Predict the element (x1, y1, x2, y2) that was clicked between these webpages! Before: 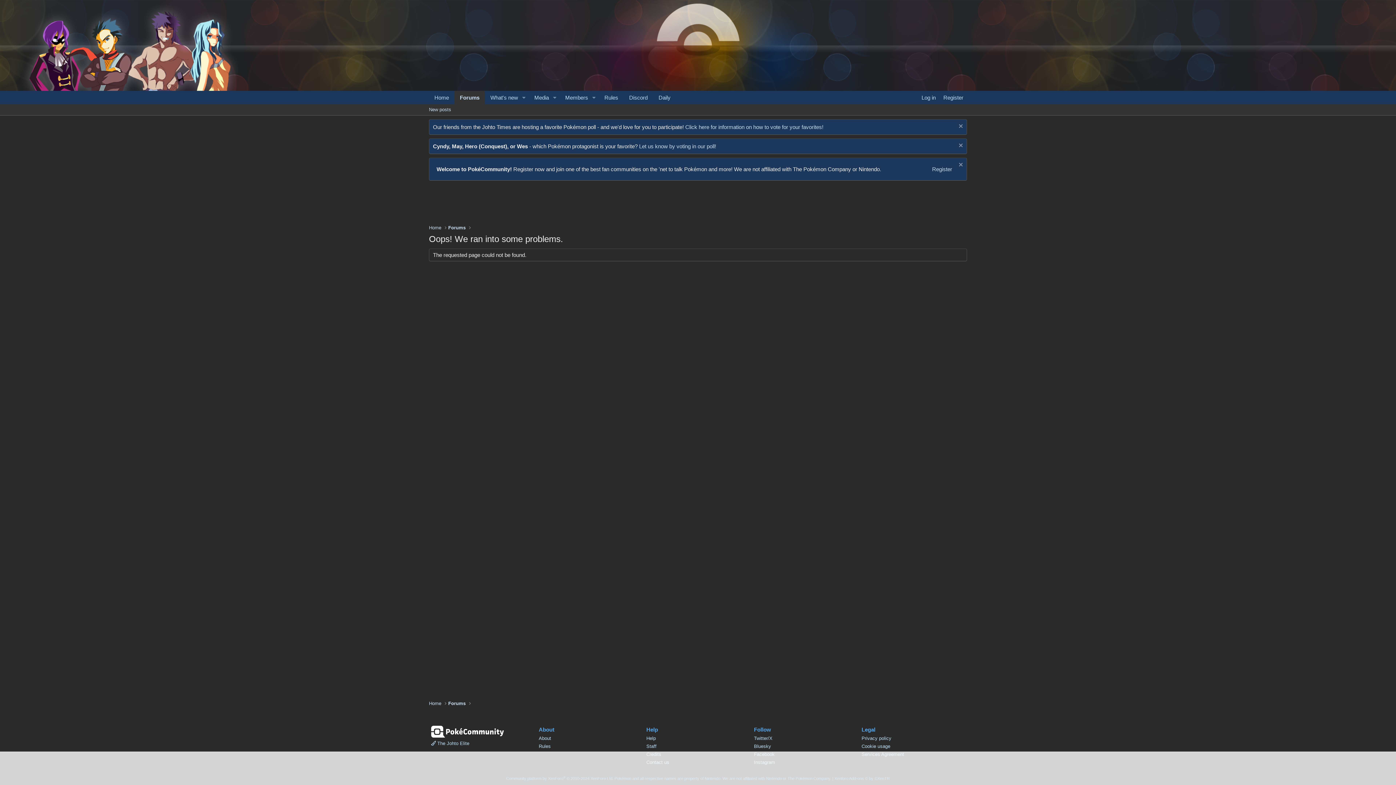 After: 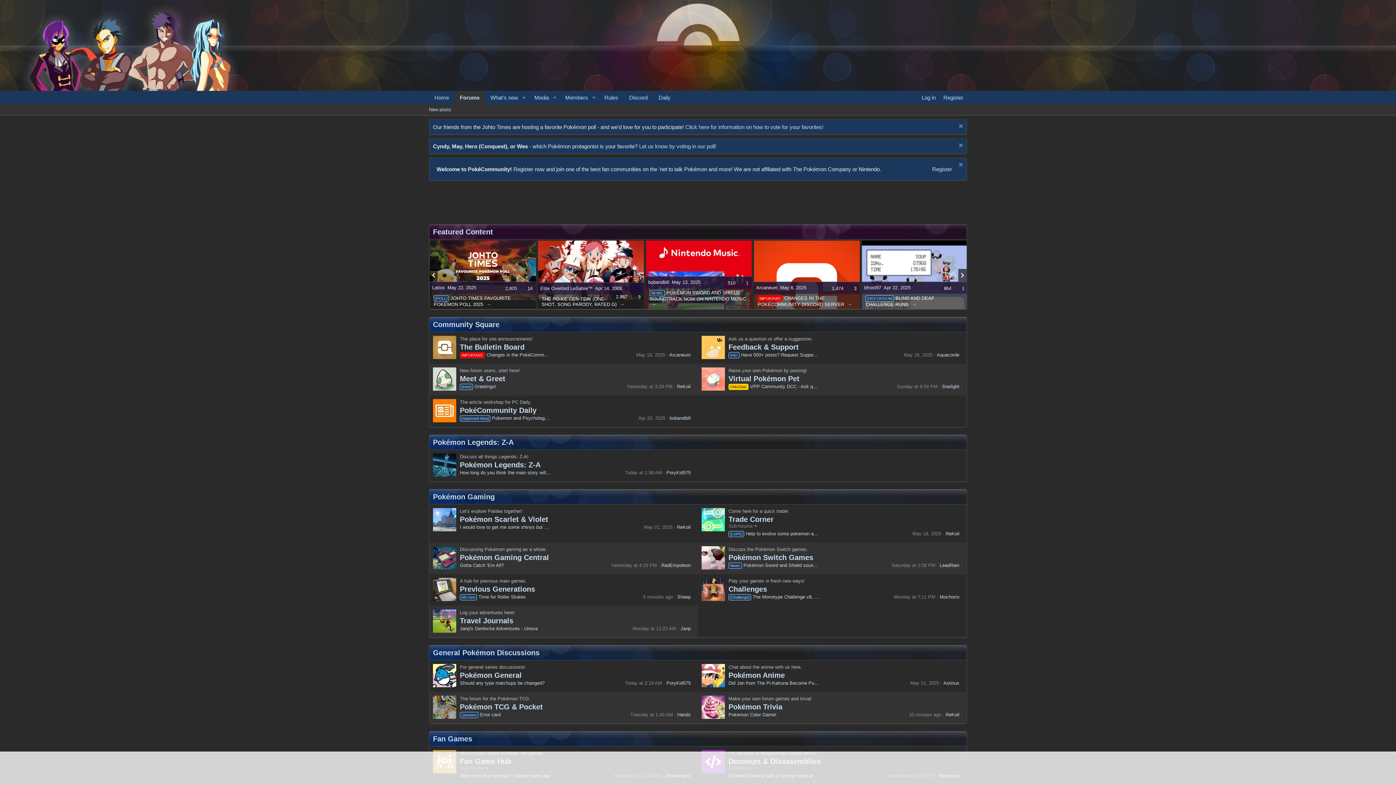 Action: label: Home bbox: (429, 700, 441, 707)